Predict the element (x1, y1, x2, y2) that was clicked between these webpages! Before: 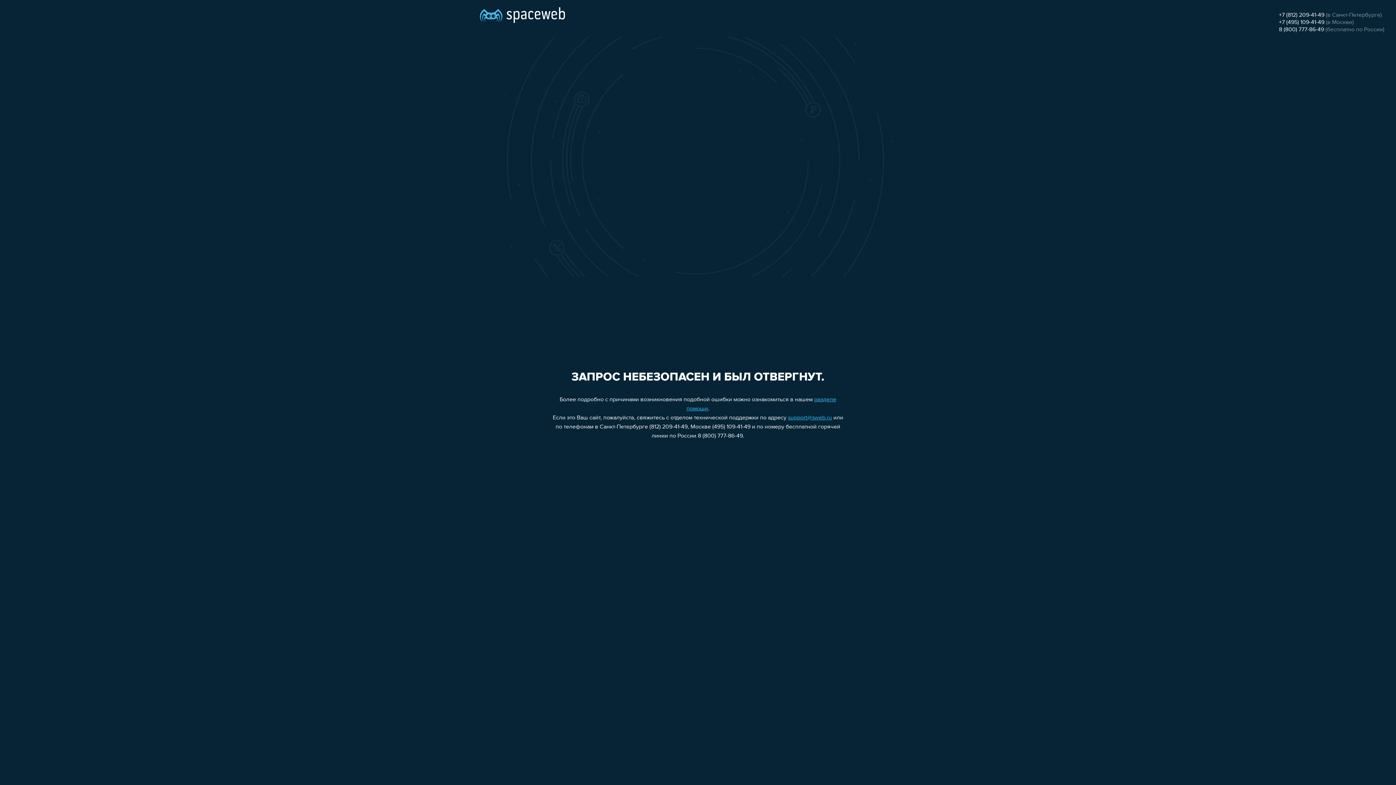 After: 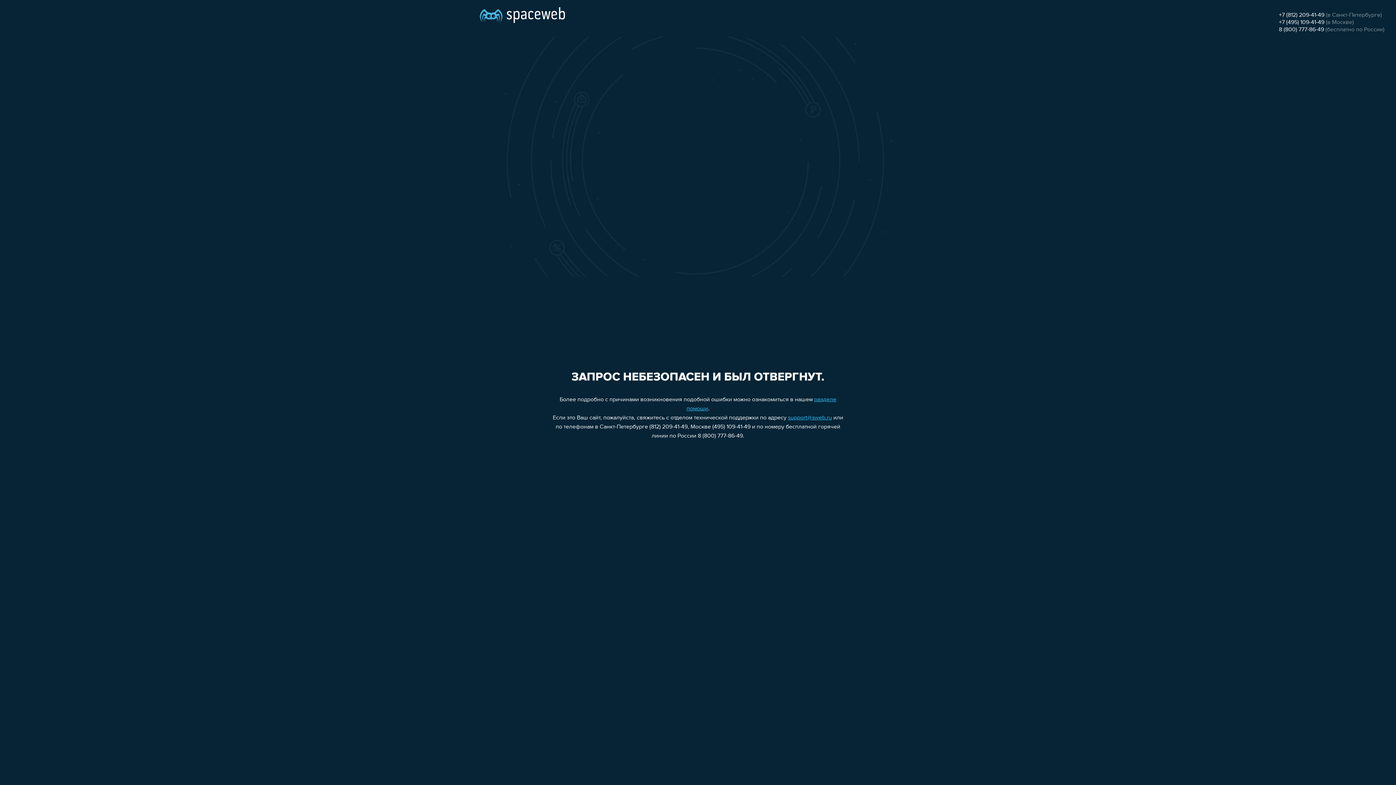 Action: label: +7 (495) 109-41-49 bbox: (1279, 19, 1324, 25)